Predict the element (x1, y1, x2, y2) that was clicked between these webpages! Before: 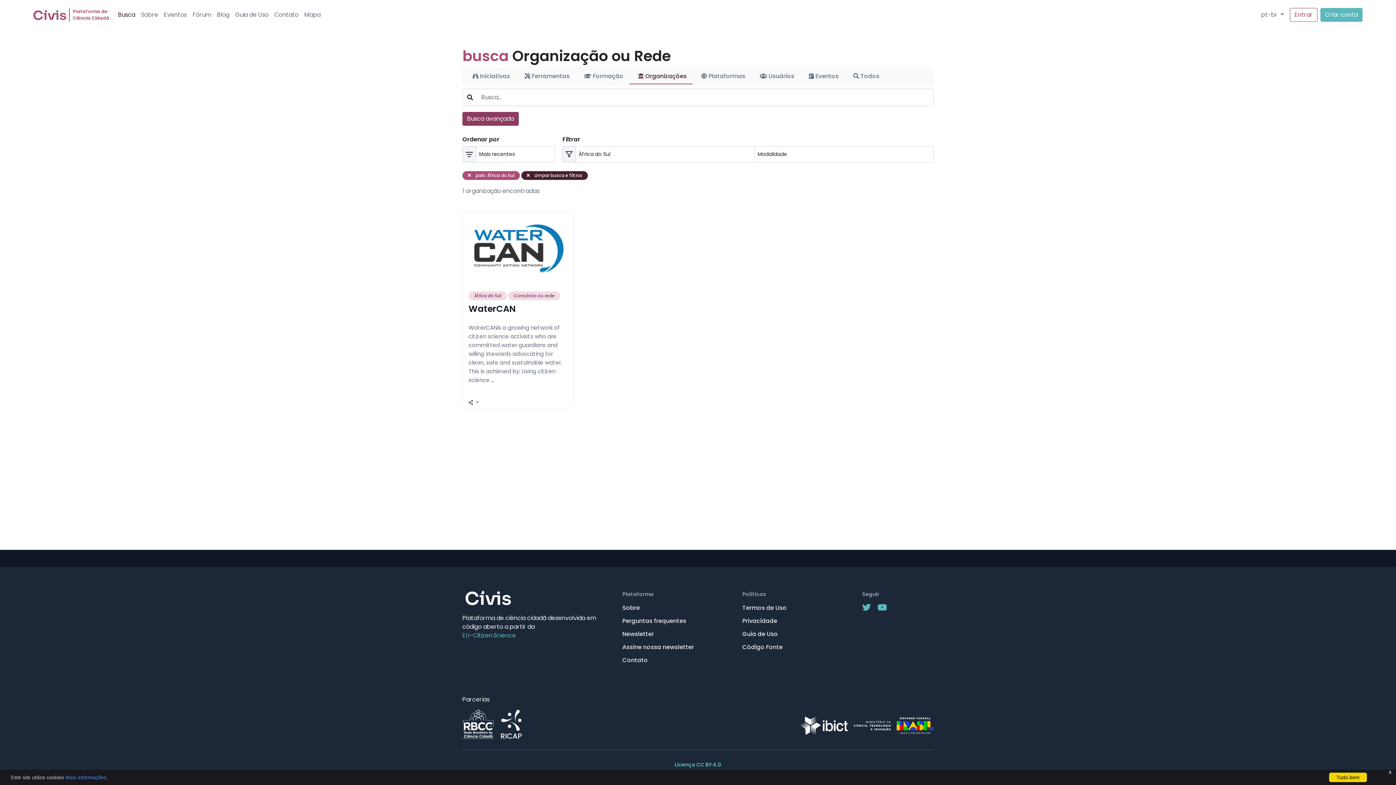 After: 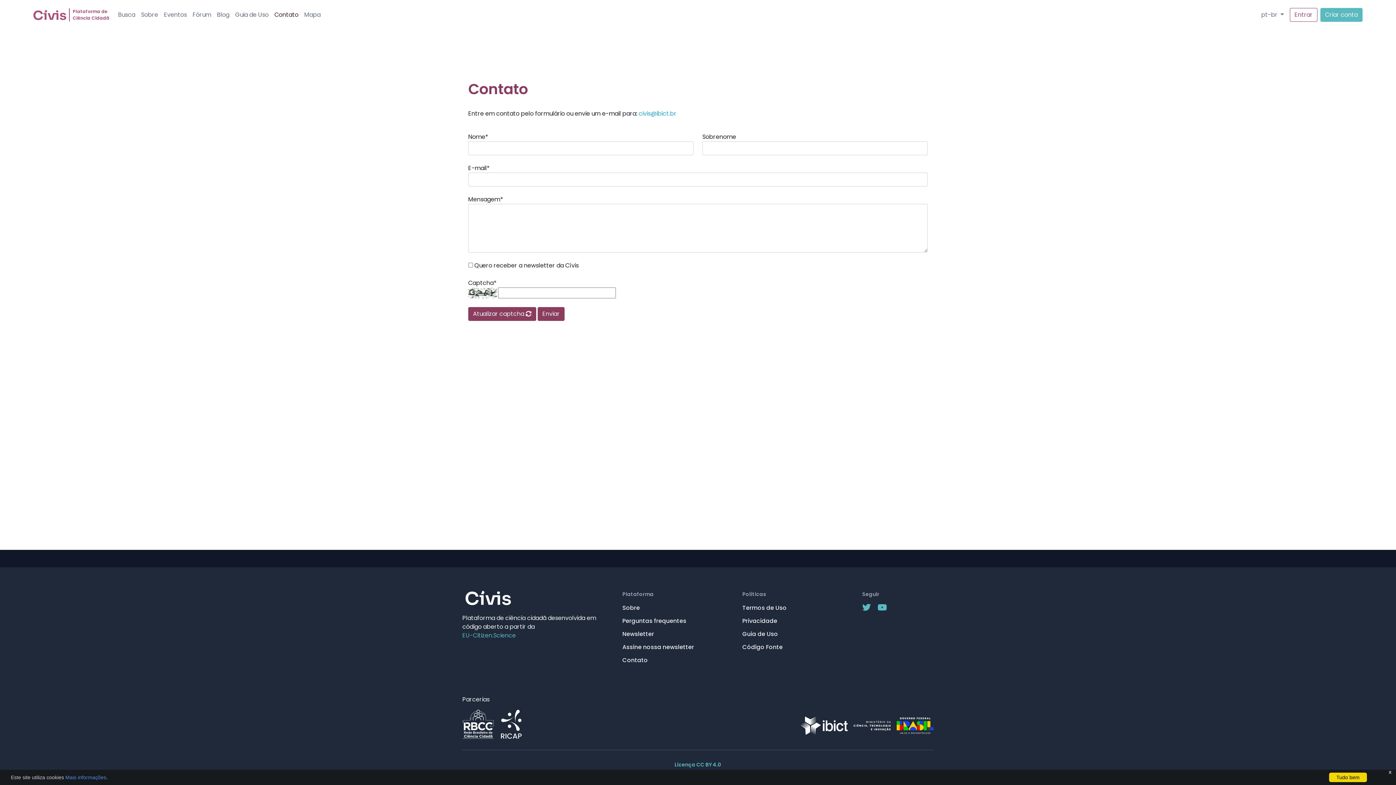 Action: label: Contato bbox: (622, 656, 733, 665)